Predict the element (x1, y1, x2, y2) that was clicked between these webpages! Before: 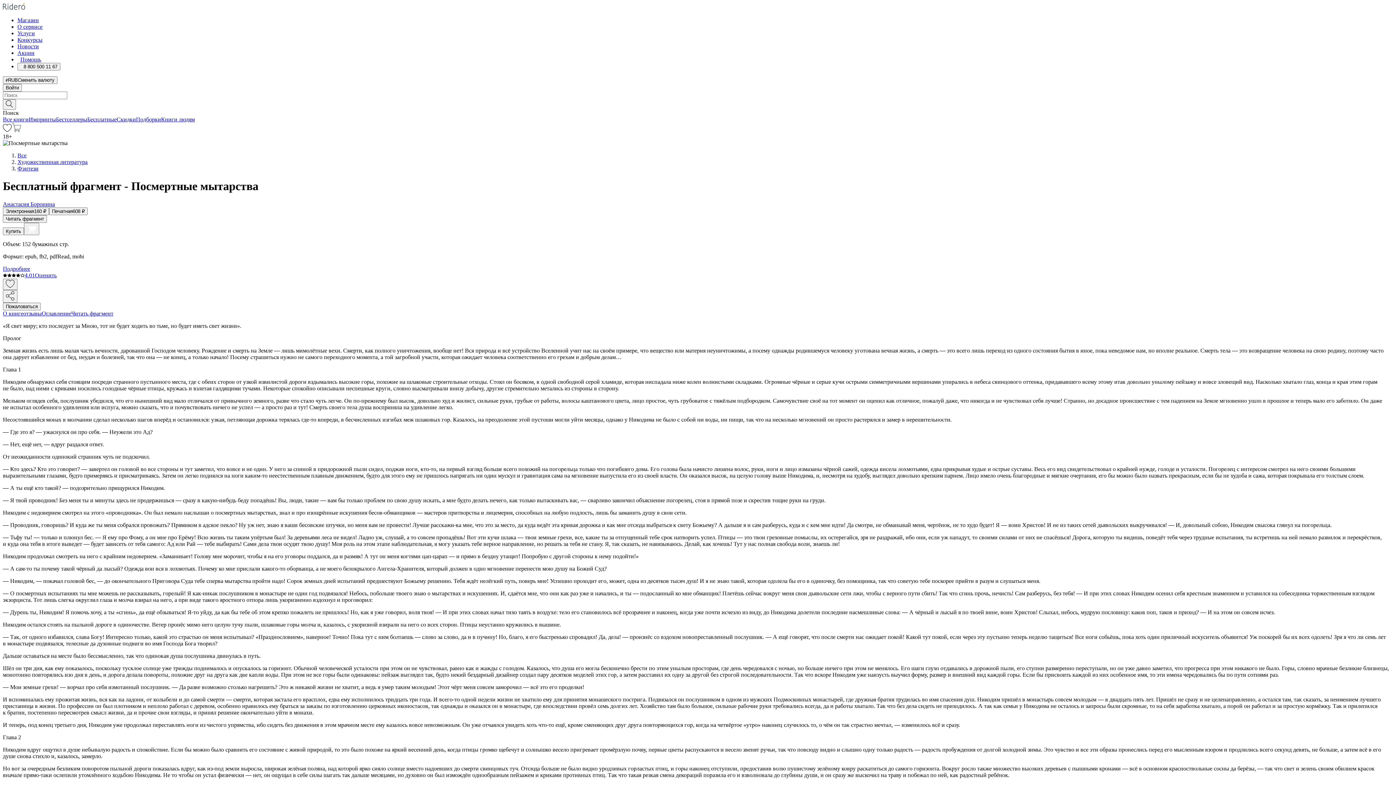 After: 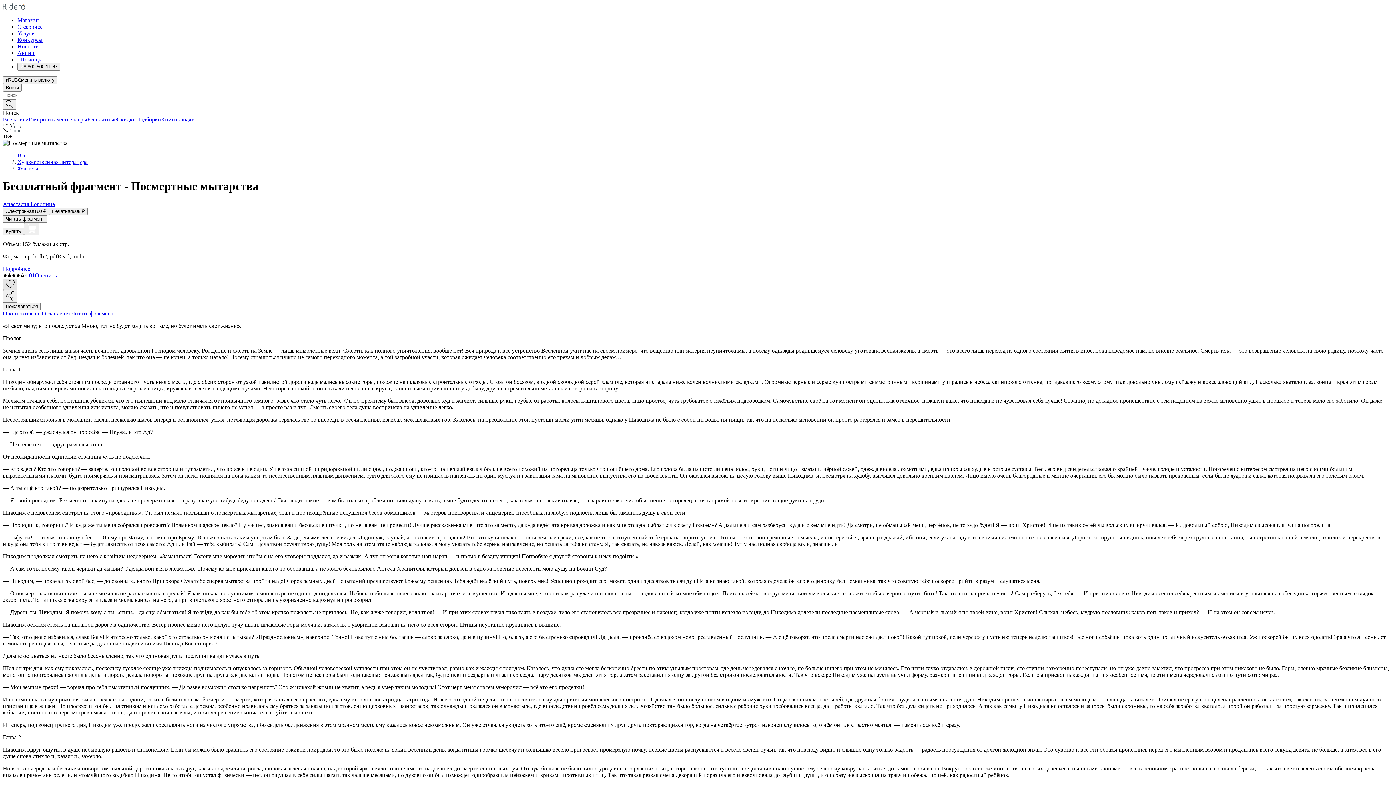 Action: label: Добавить в избранное bbox: (2, 278, 17, 290)